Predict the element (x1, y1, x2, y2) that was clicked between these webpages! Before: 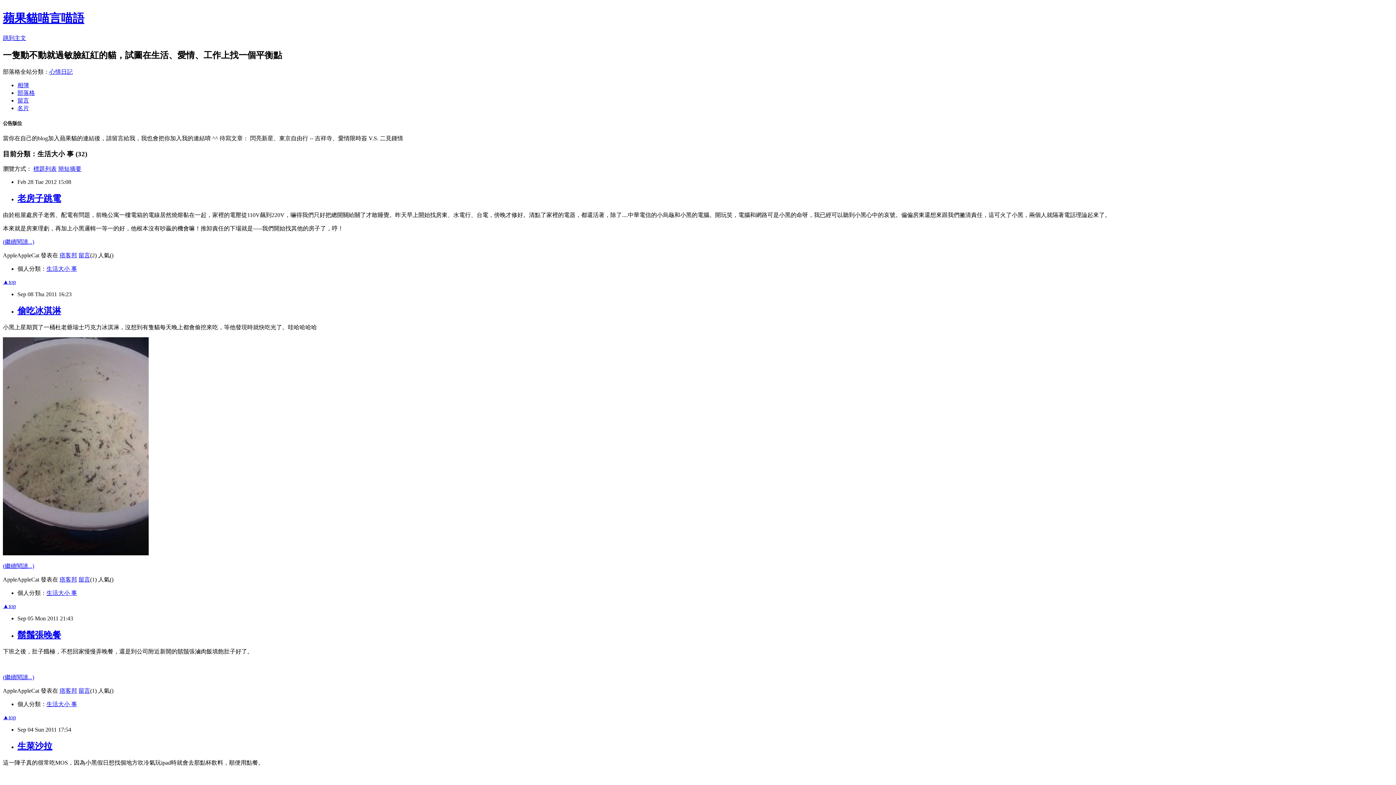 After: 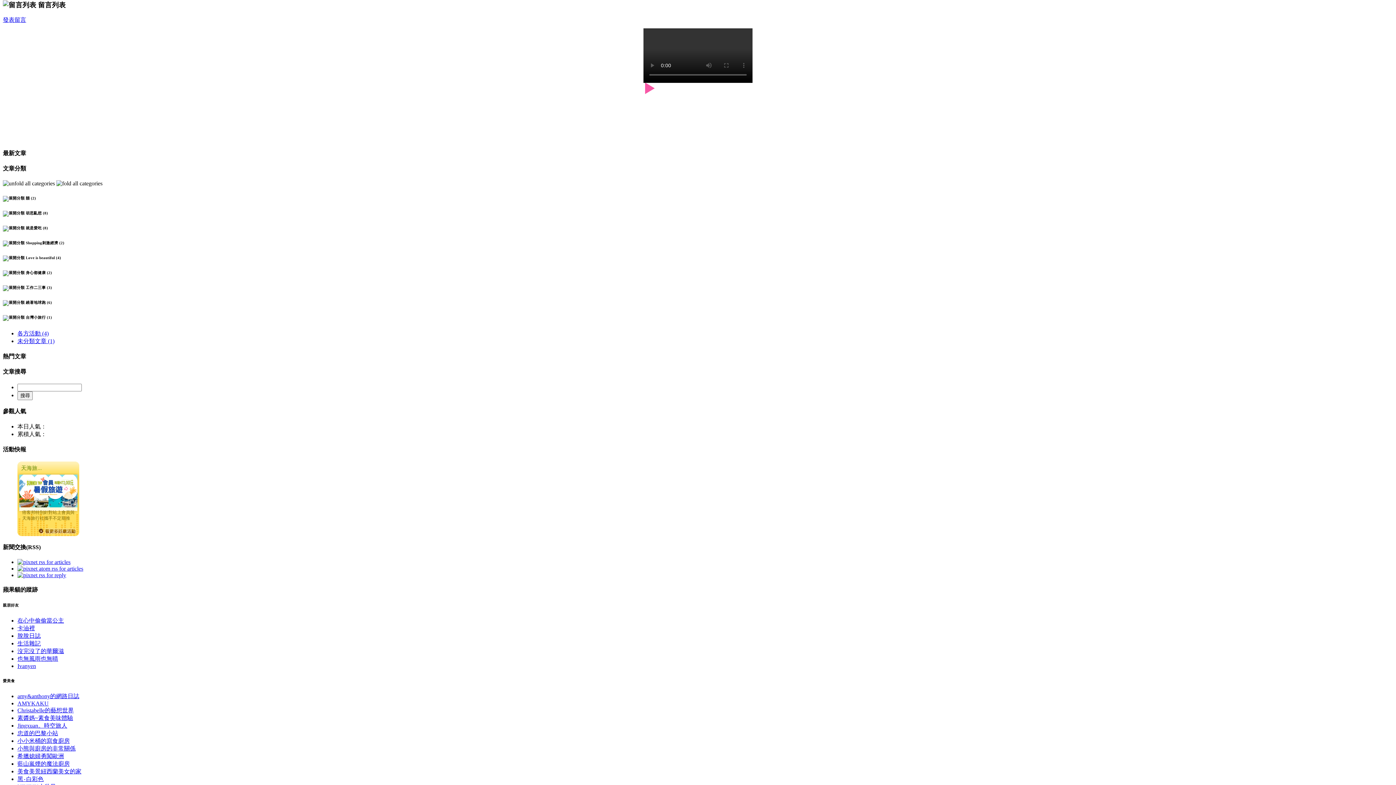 Action: bbox: (78, 252, 90, 258) label: 留言